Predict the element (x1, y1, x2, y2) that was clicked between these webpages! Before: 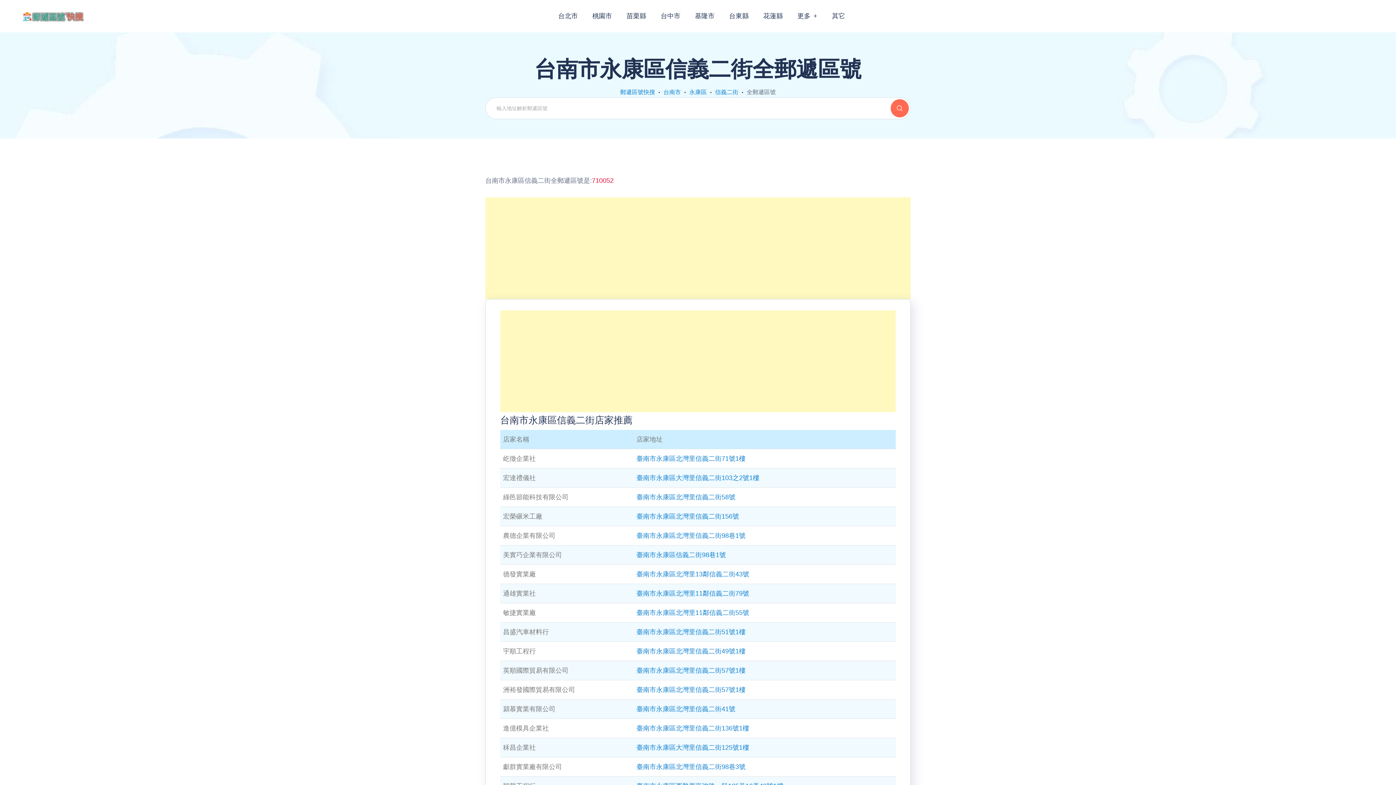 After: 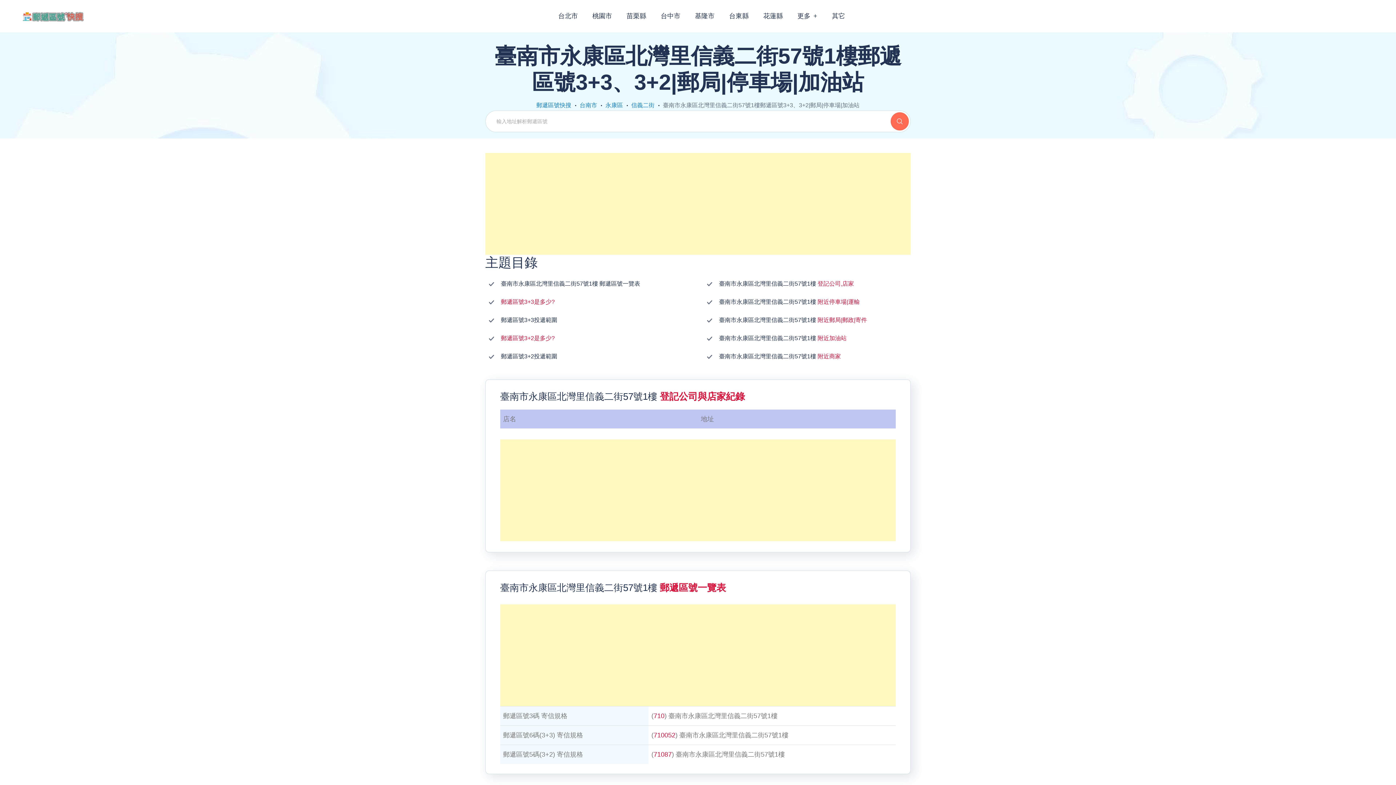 Action: label: 臺南市永康區北灣里信義二街57號1樓 bbox: (636, 667, 745, 674)